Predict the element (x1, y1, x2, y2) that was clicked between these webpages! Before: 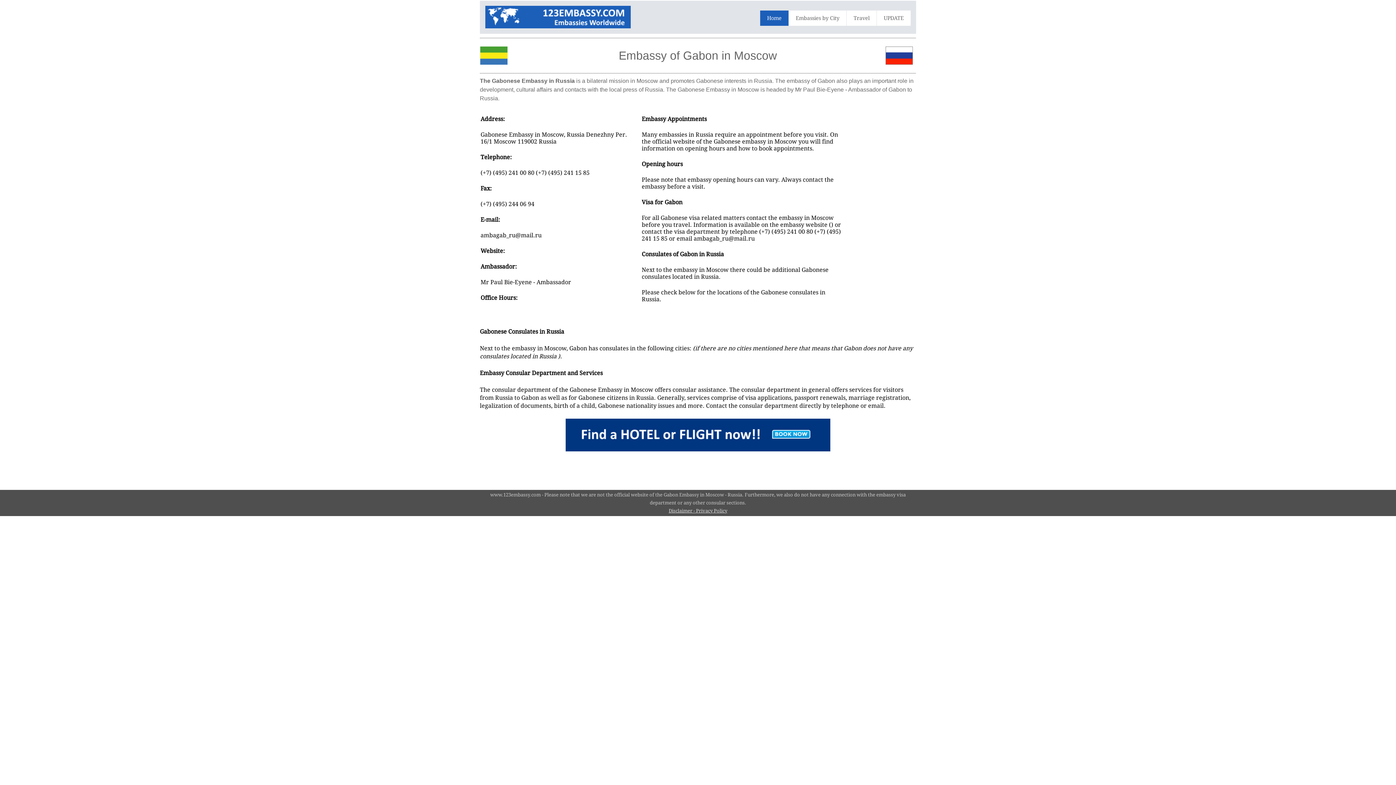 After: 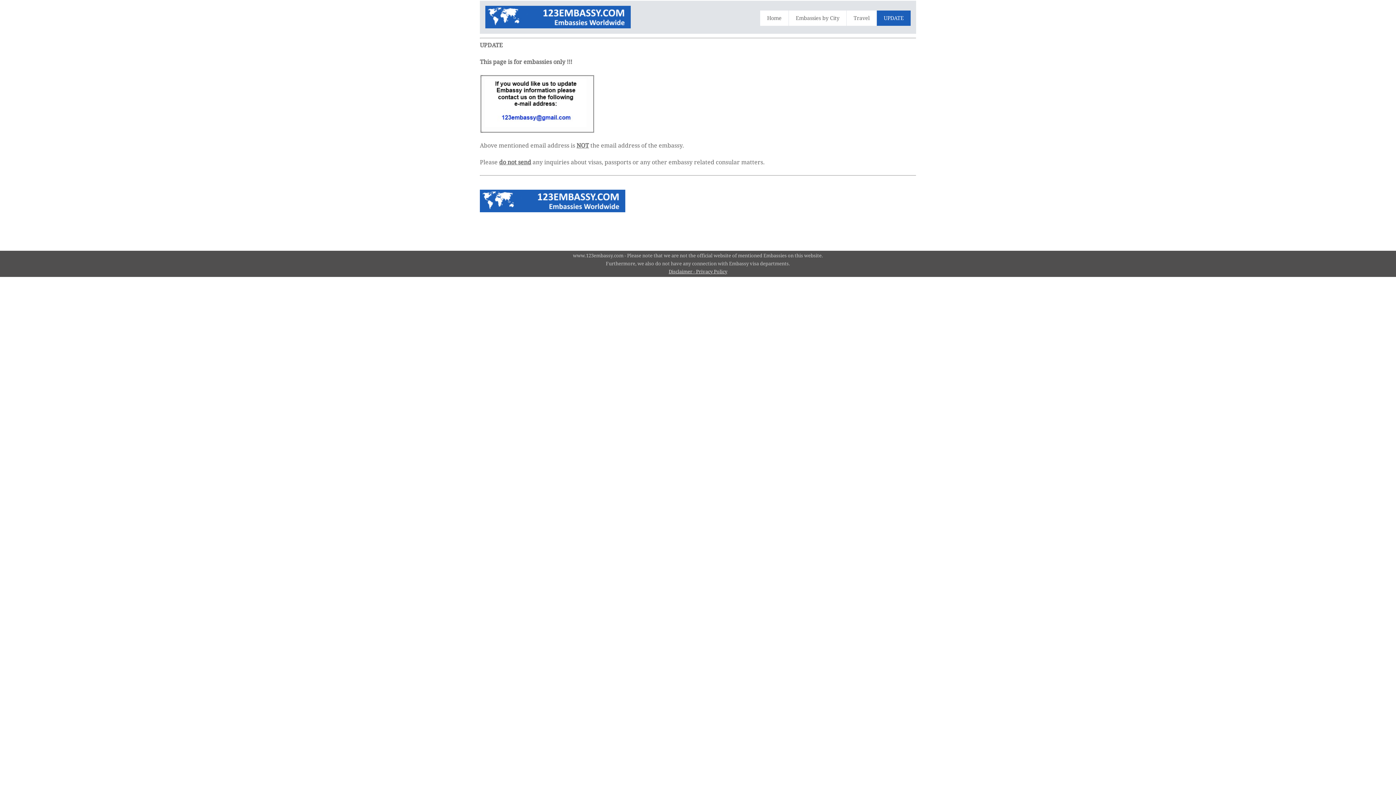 Action: label: UPDATE bbox: (877, 10, 910, 25)